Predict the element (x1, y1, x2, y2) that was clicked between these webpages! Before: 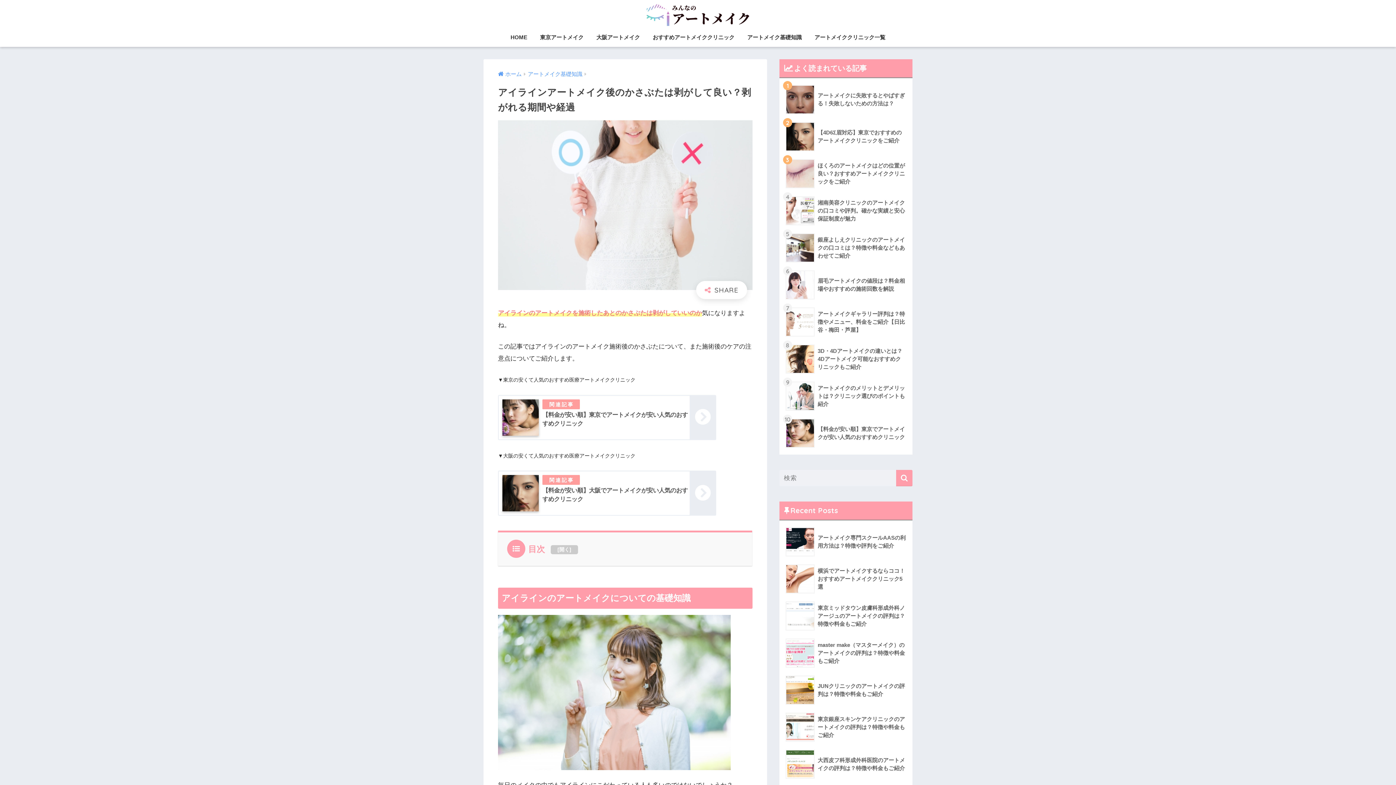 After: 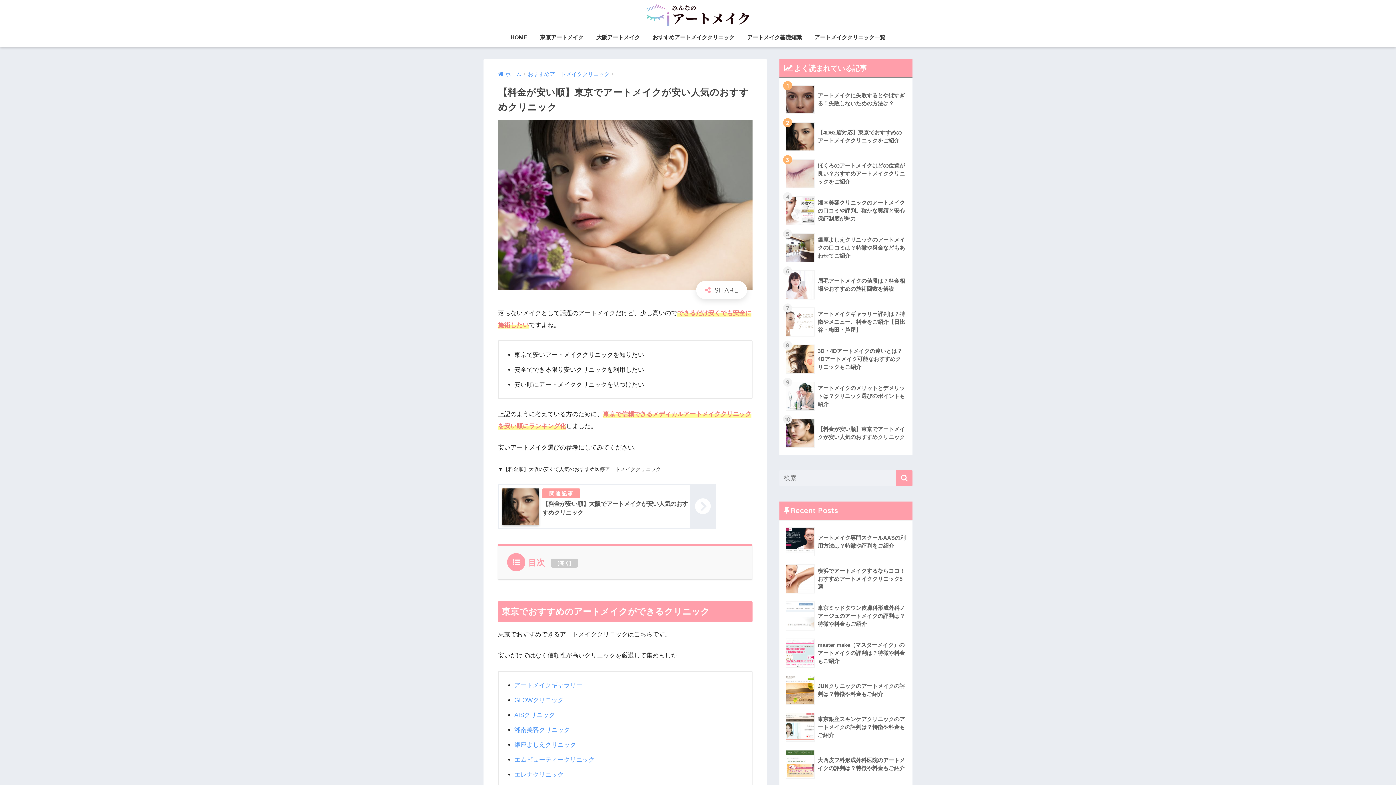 Action: bbox: (498, 395, 716, 440) label: 	【料金が安い順】東京でアートメイクが安い人気のおすすめクリニック	